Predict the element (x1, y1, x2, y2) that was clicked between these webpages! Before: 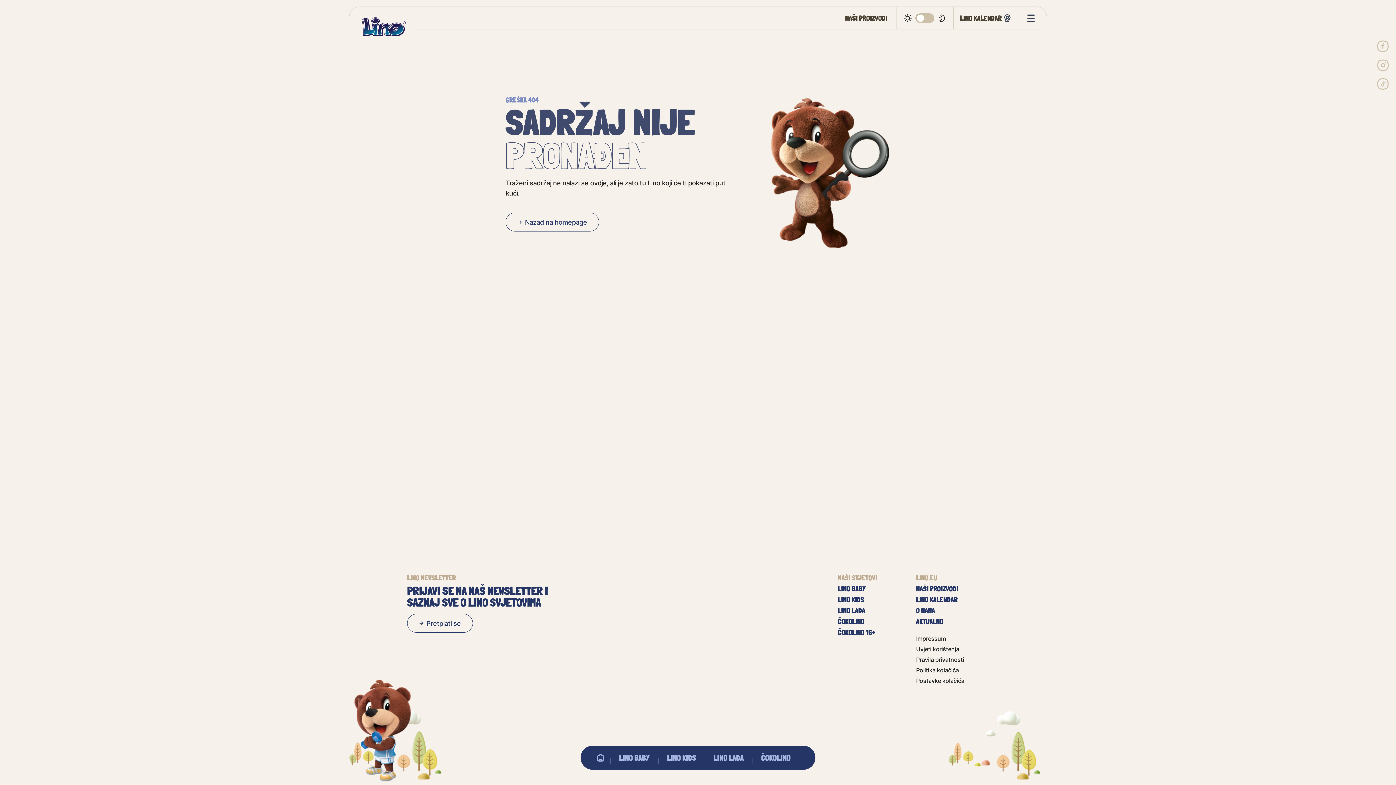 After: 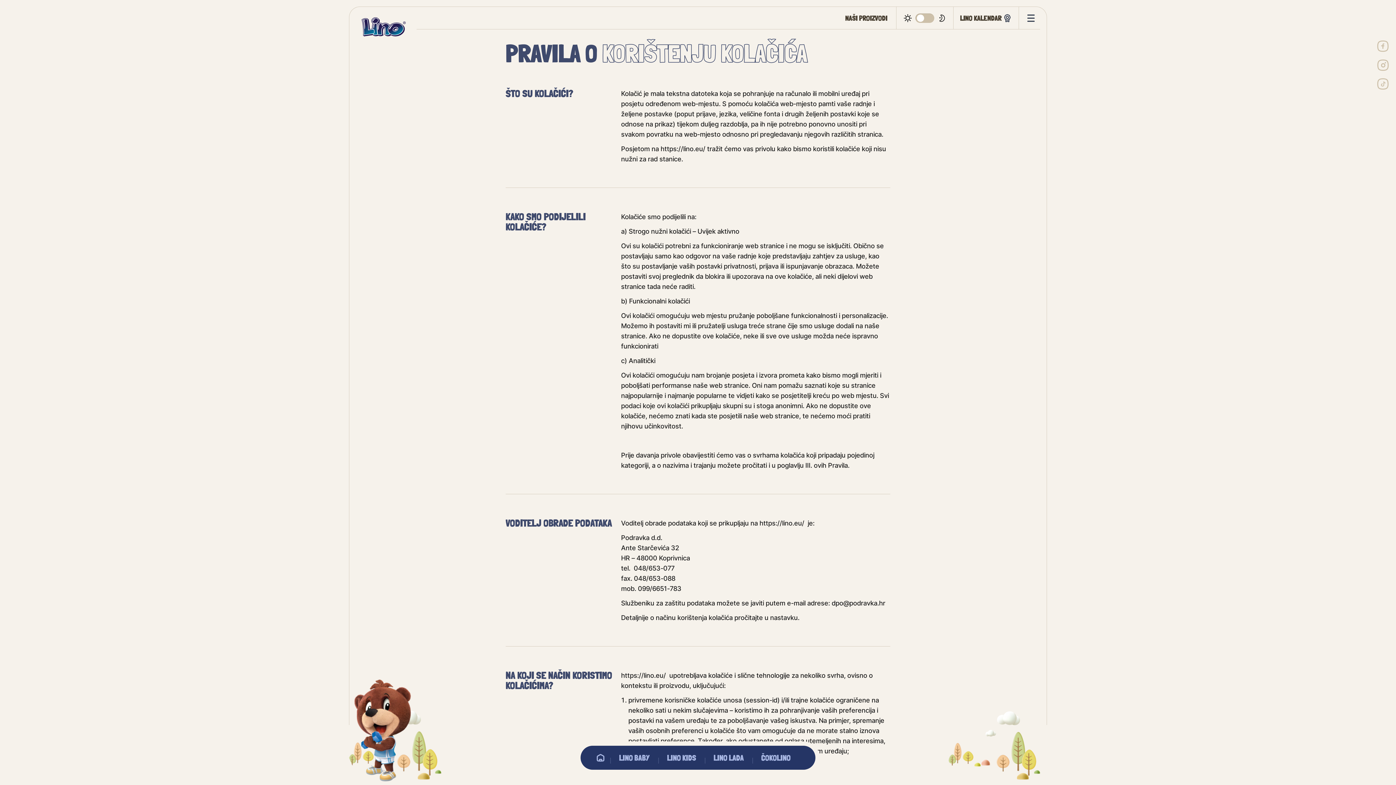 Action: label: Politika kolačića bbox: (916, 666, 989, 674)